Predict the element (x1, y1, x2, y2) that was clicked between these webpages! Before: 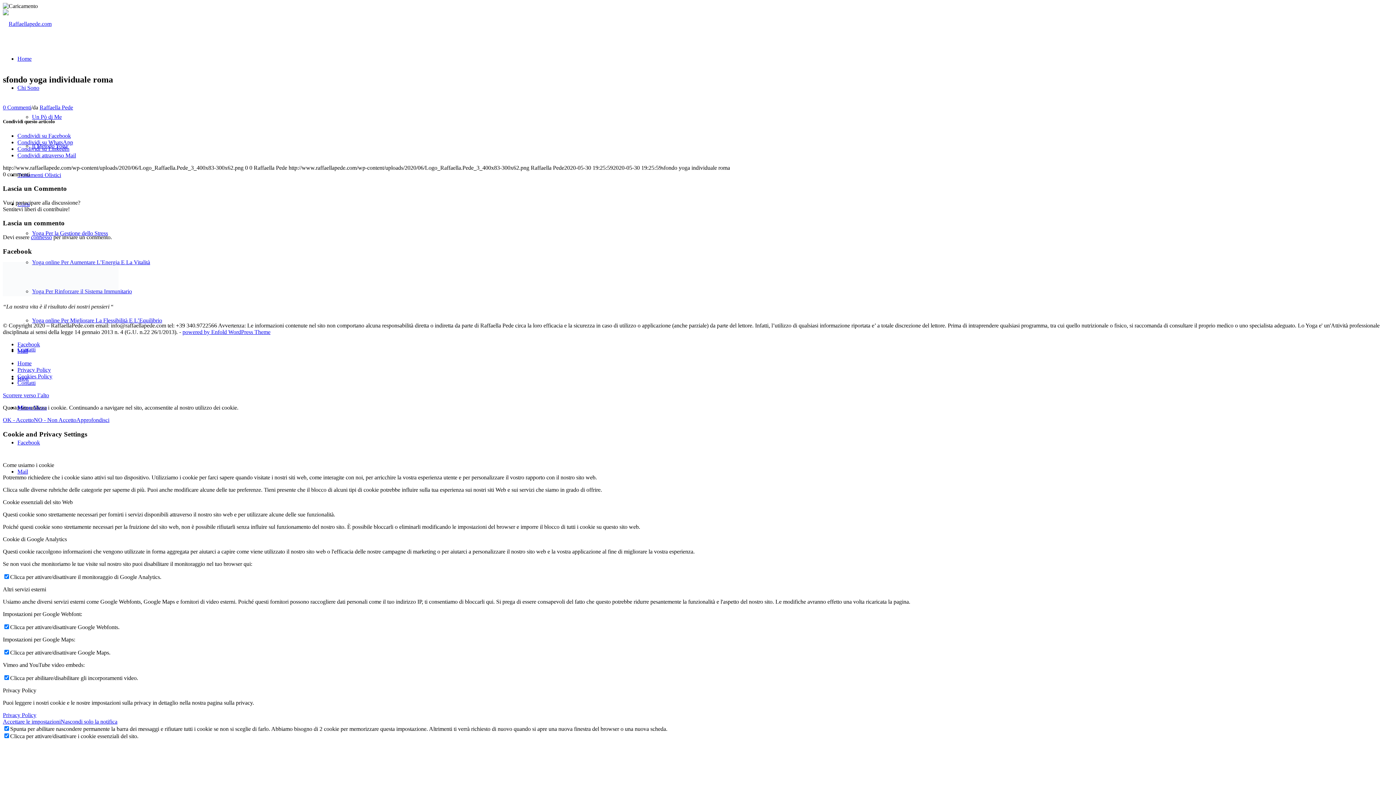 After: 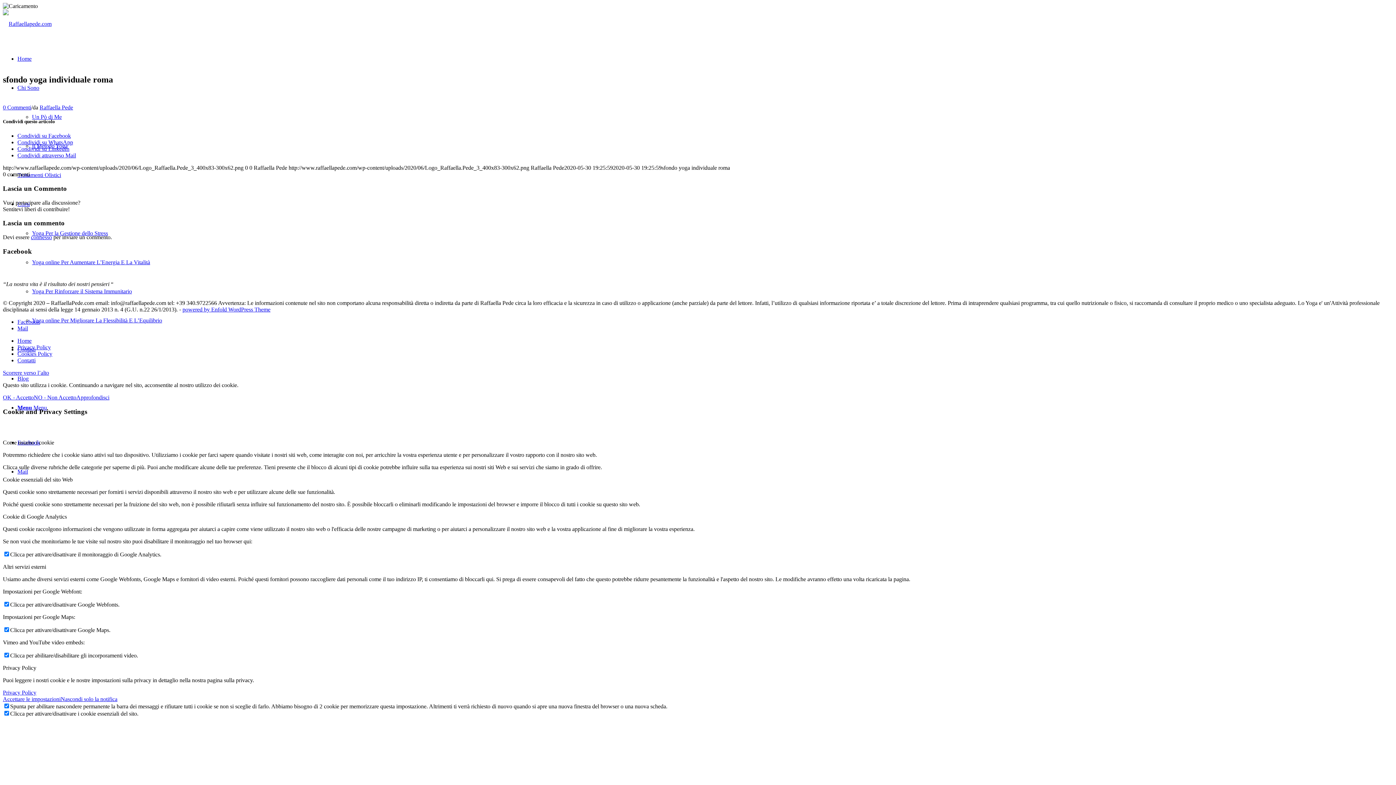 Action: label: Collegamento a Facebook bbox: (17, 444, 40, 450)